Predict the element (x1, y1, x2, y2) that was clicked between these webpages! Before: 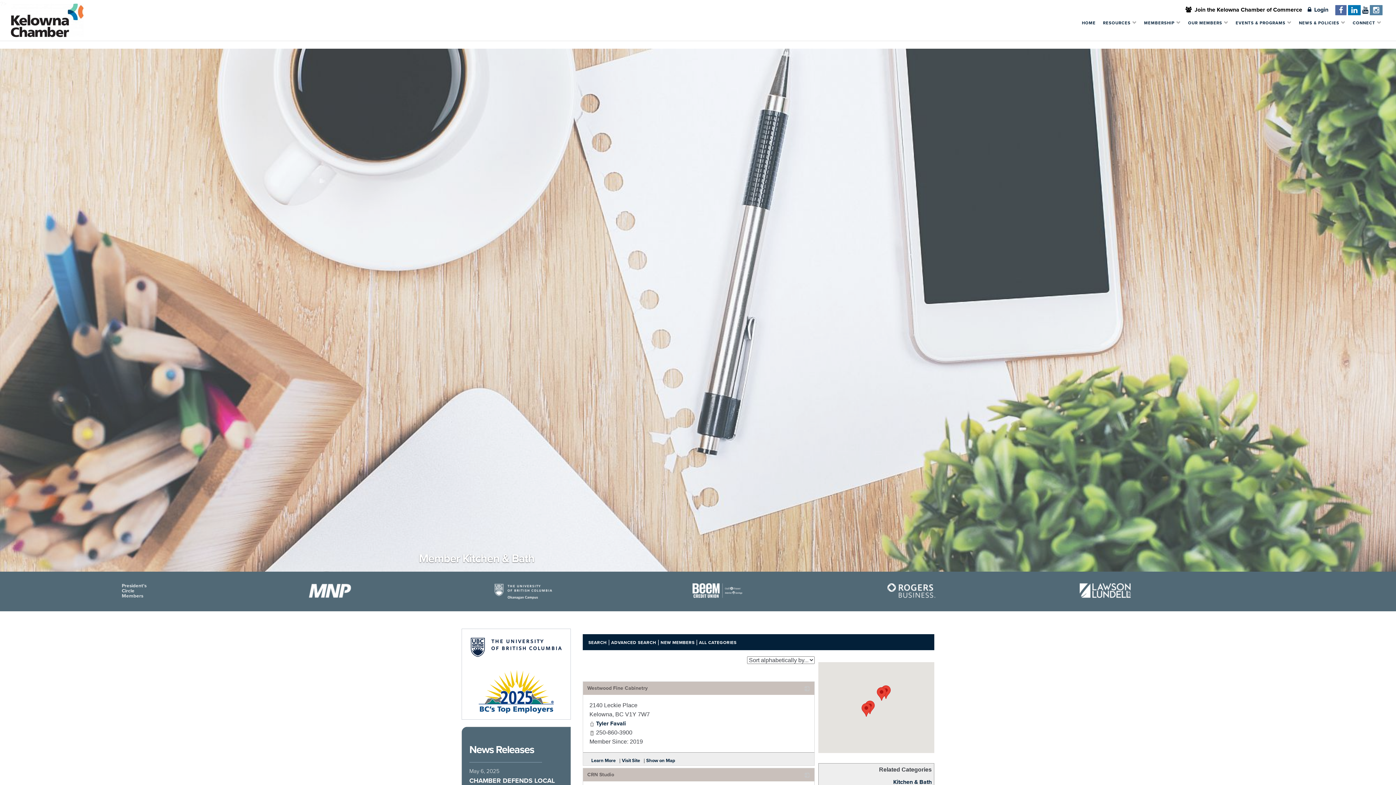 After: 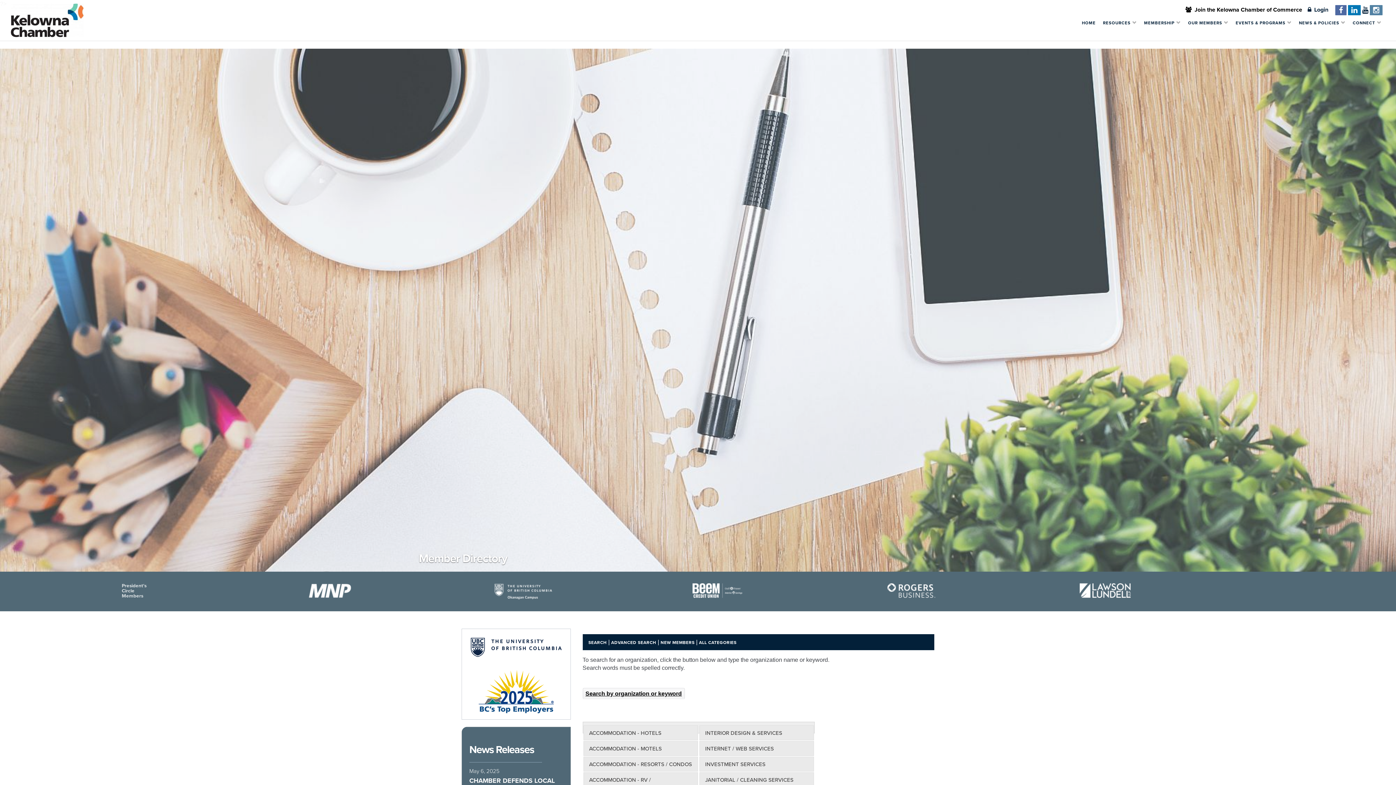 Action: bbox: (588, 640, 606, 645) label: SEARCH